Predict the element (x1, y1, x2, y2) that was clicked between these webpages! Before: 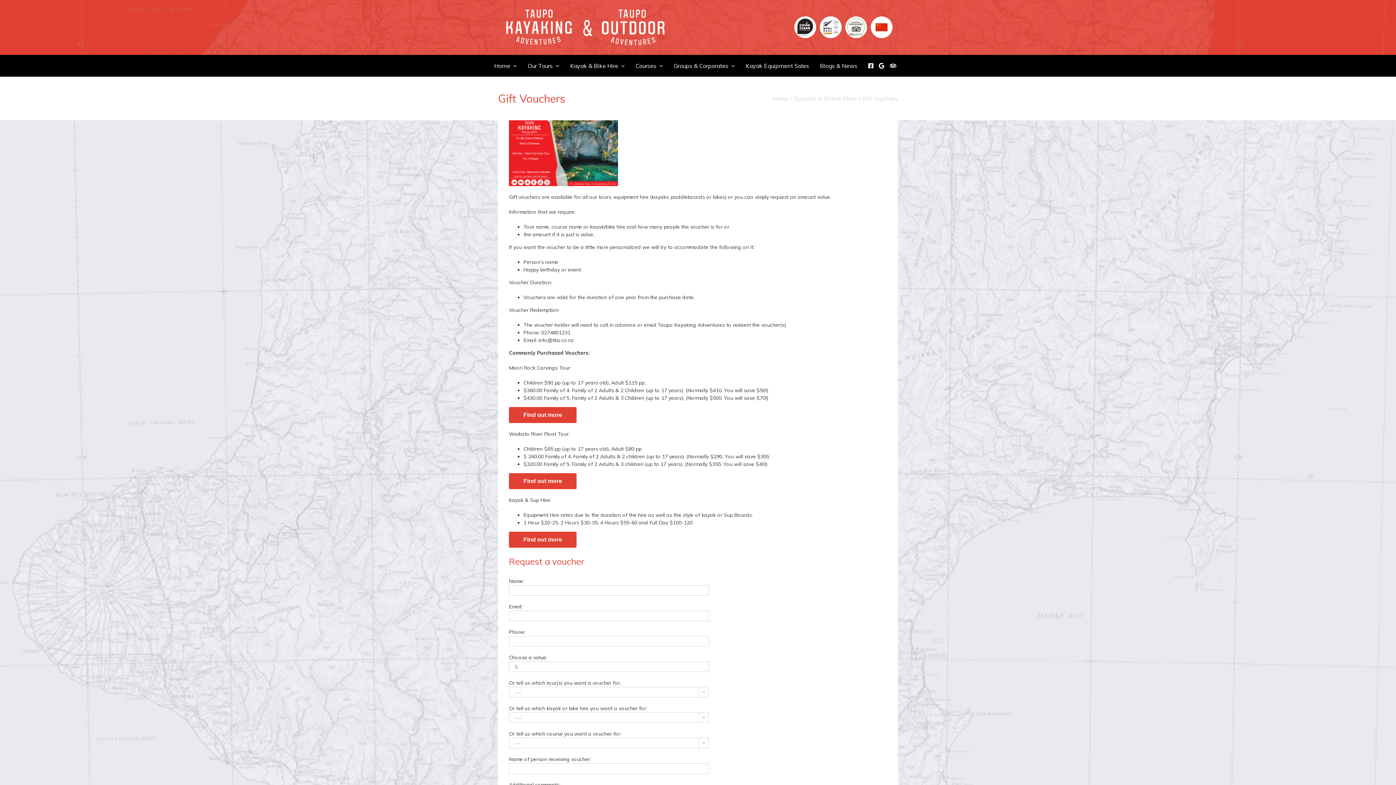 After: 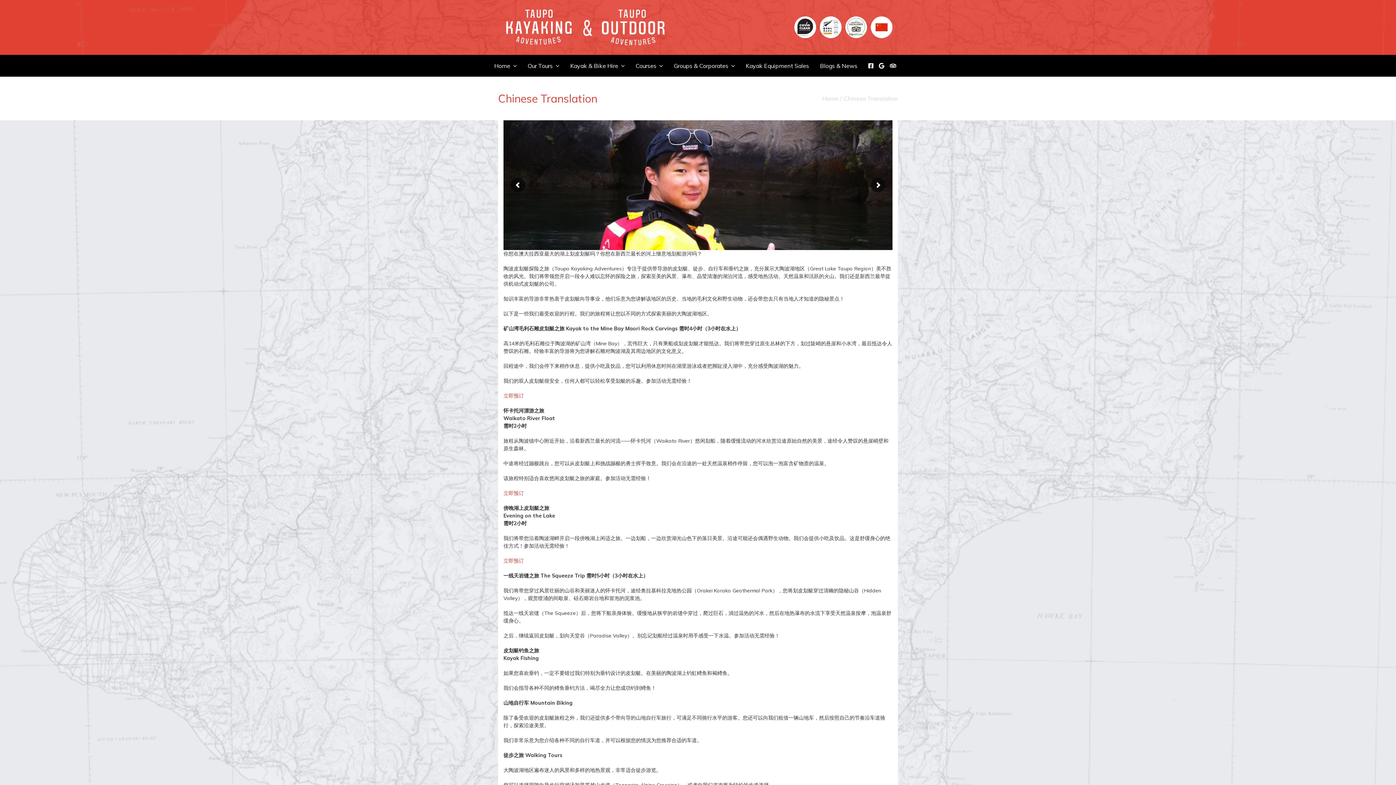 Action: label: button-china bbox: (870, 15, 892, 22)